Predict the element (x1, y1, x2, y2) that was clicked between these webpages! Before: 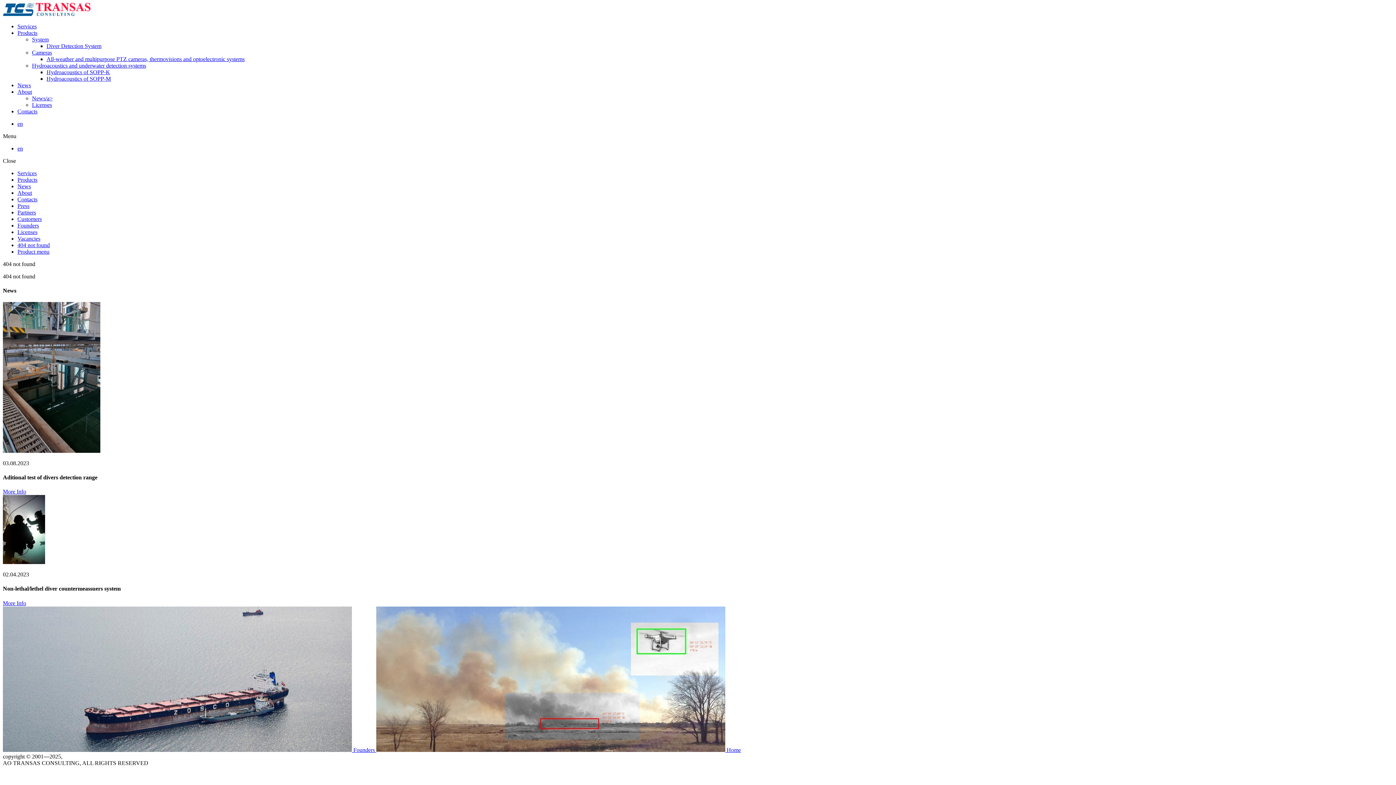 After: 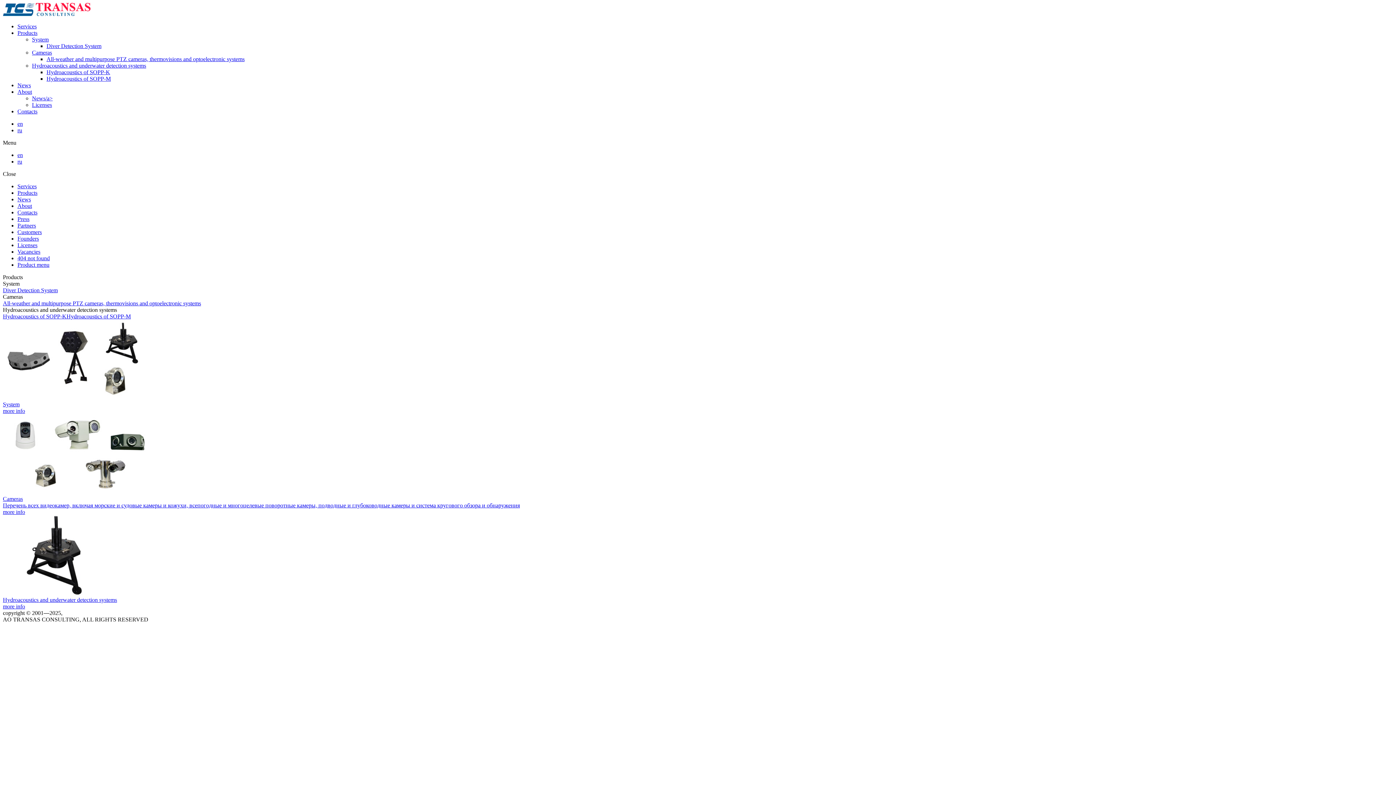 Action: label: Products bbox: (17, 29, 37, 36)